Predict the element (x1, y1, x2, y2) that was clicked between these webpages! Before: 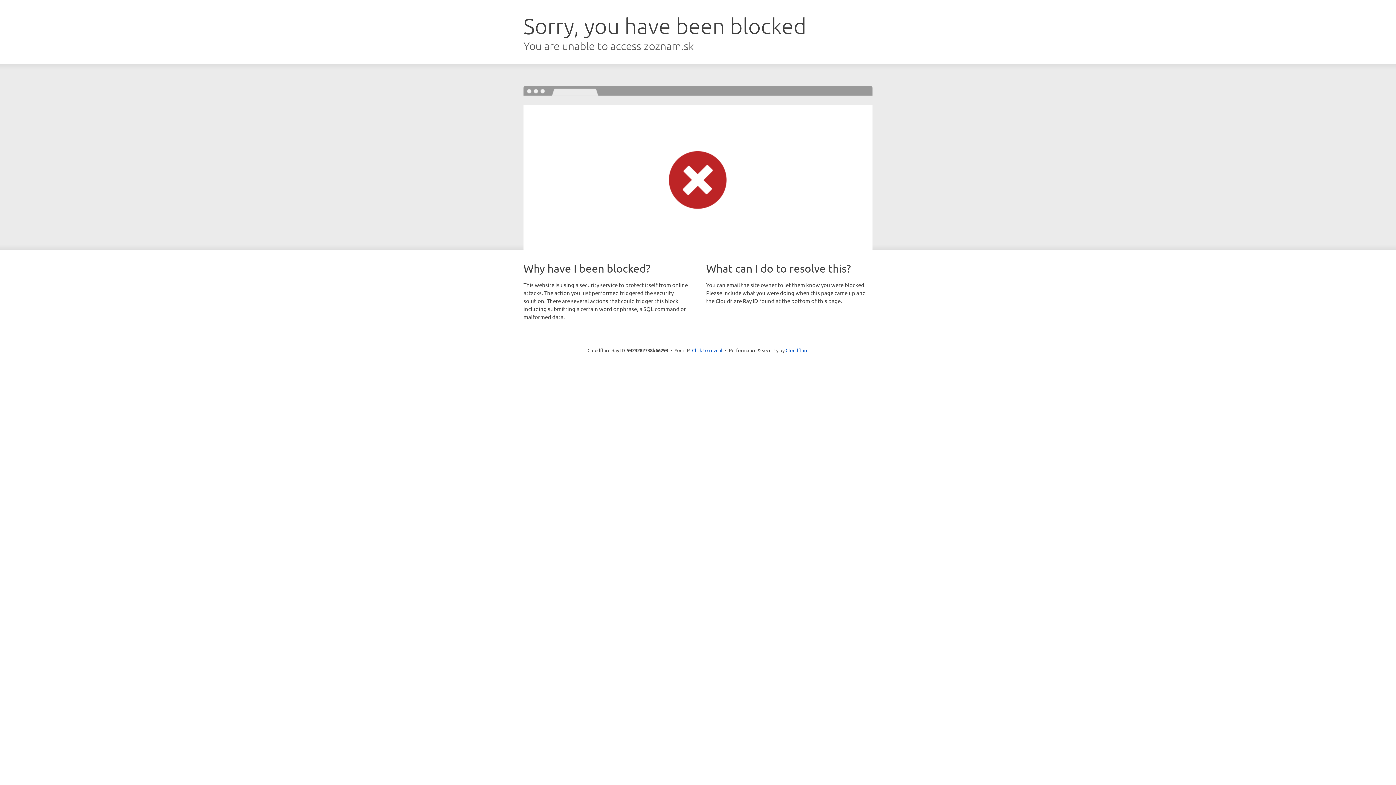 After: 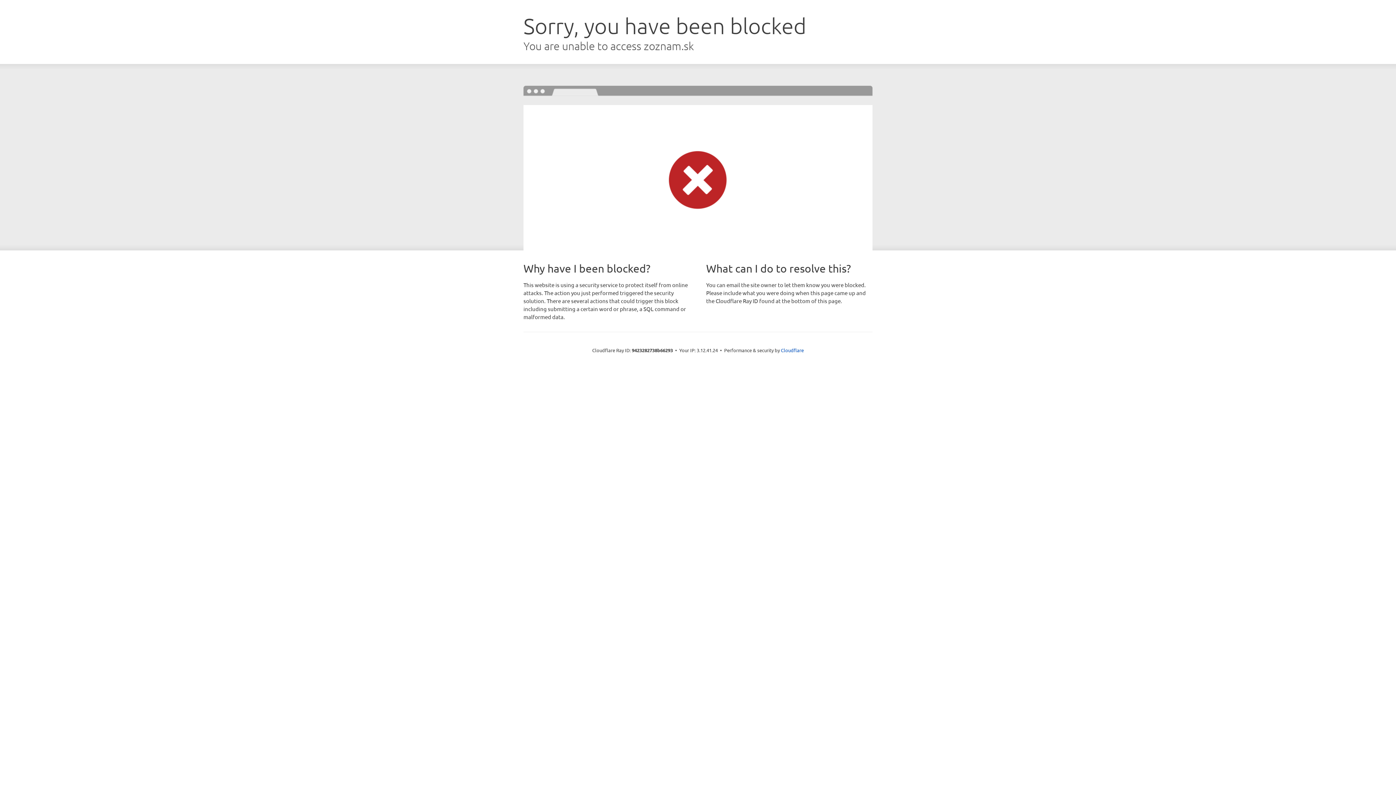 Action: bbox: (692, 346, 722, 353) label: Click to reveal